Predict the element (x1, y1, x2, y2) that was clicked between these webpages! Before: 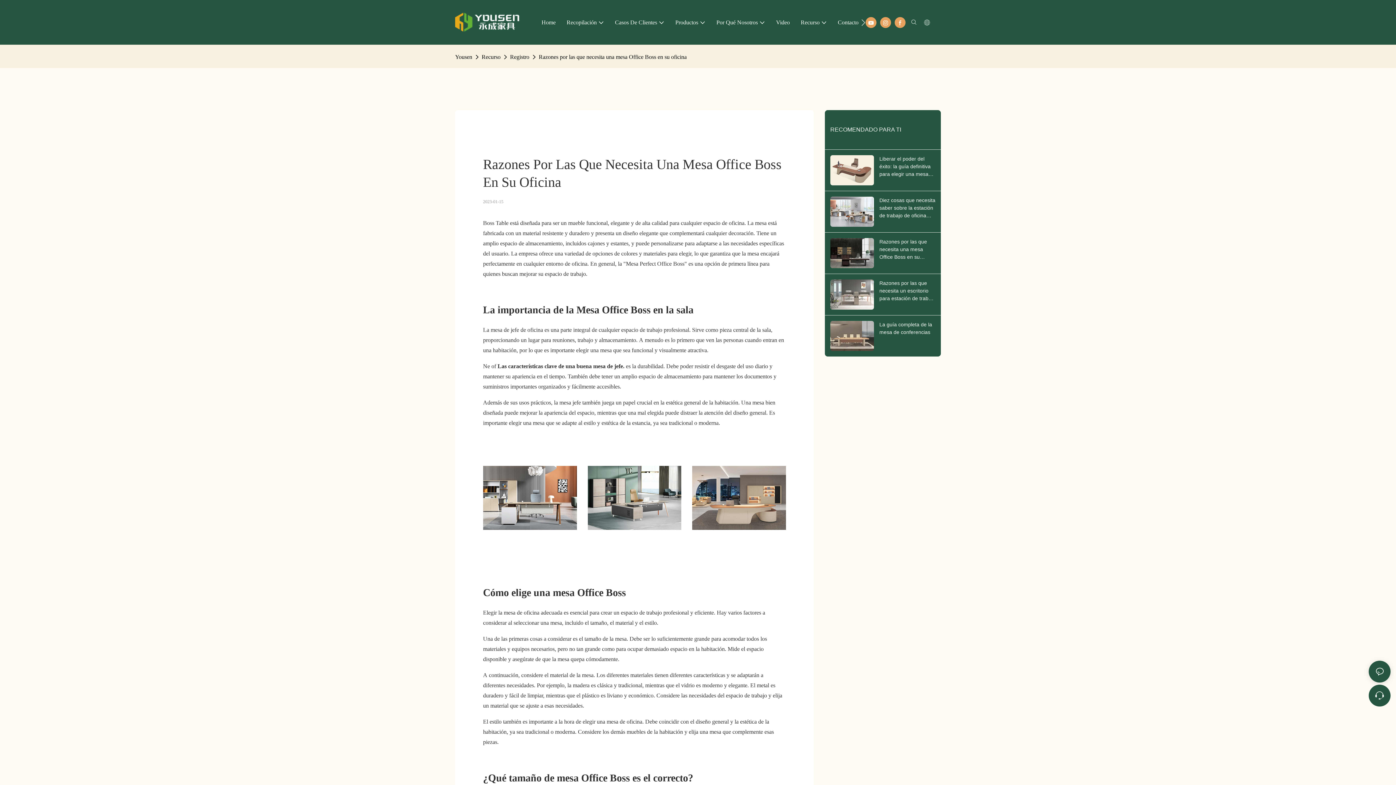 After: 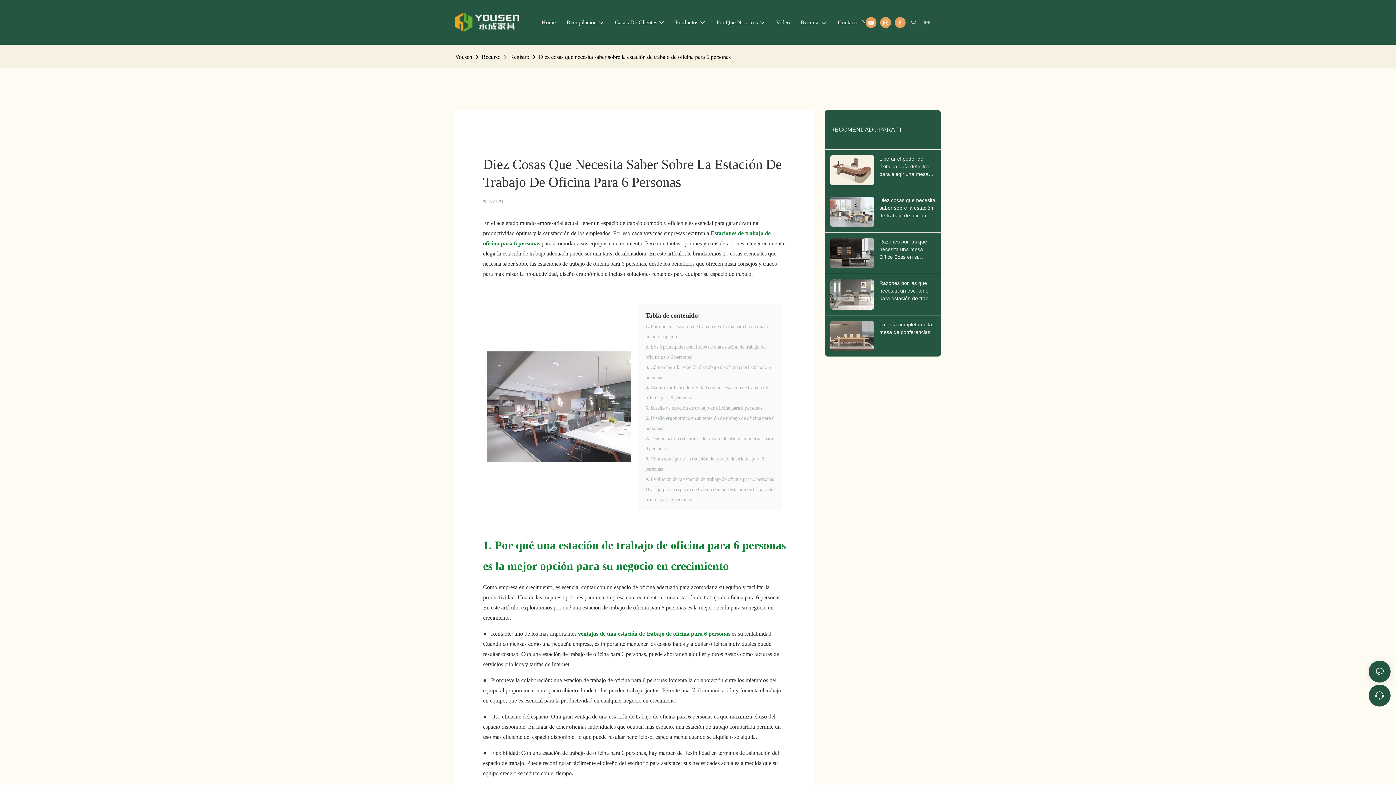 Action: bbox: (830, 196, 879, 226)